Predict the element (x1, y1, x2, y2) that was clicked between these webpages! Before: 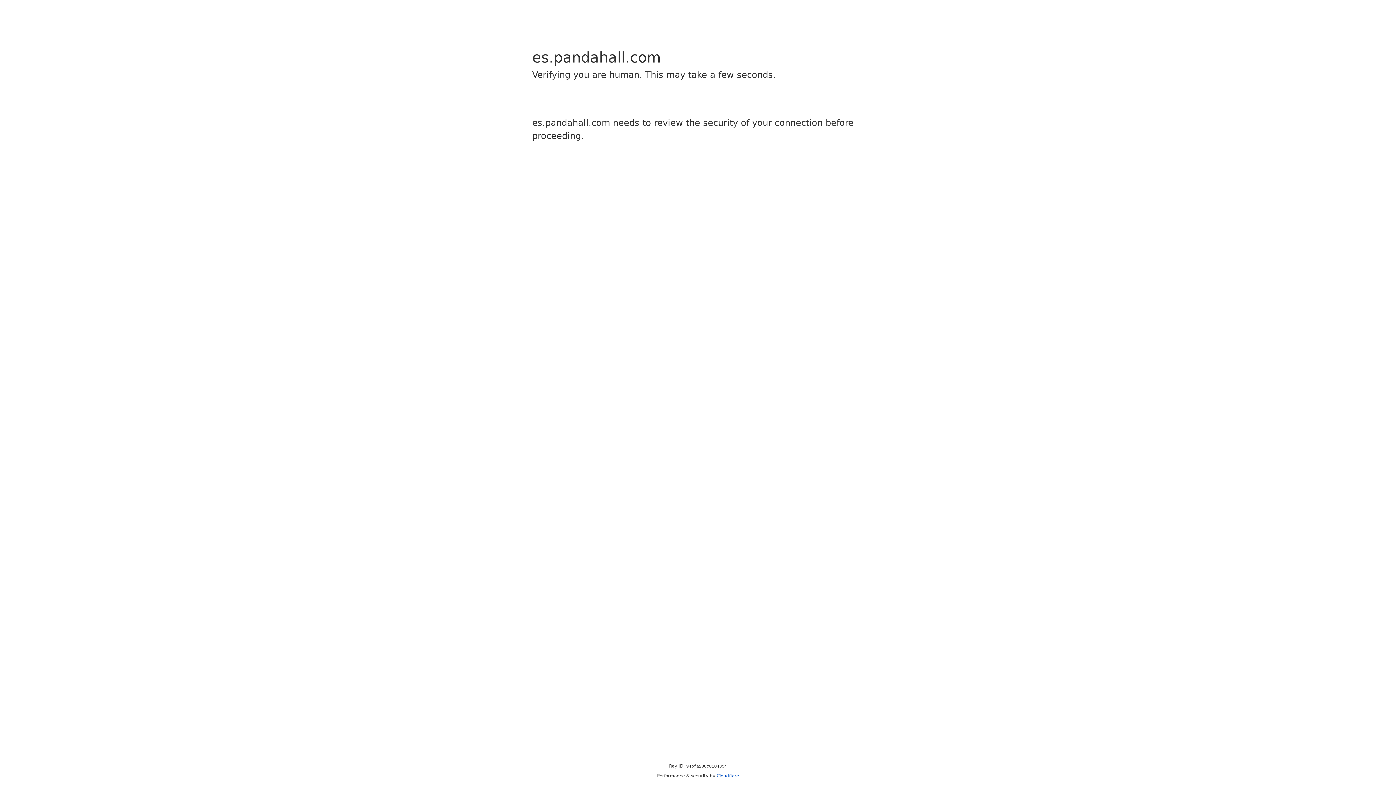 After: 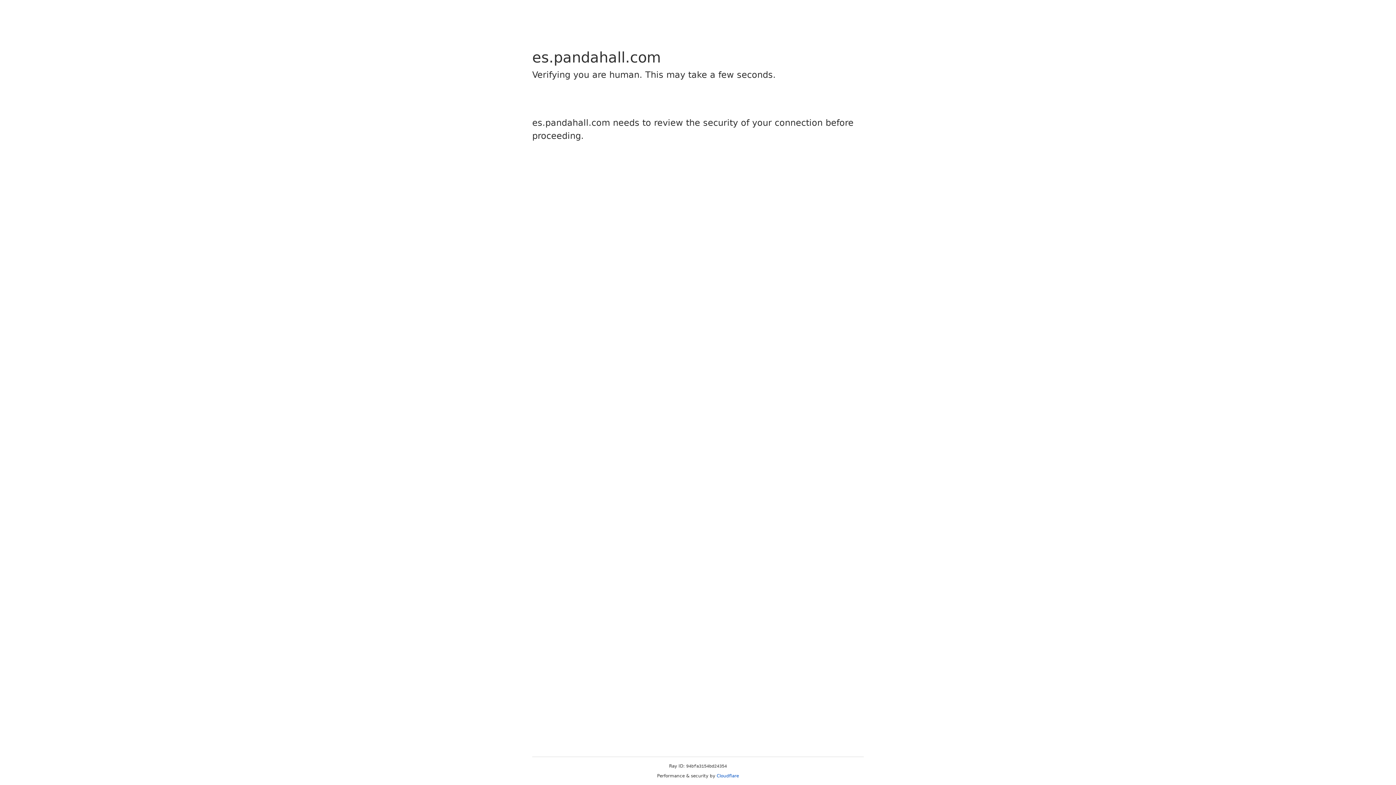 Action: label: Cloudflare bbox: (716, 773, 739, 778)